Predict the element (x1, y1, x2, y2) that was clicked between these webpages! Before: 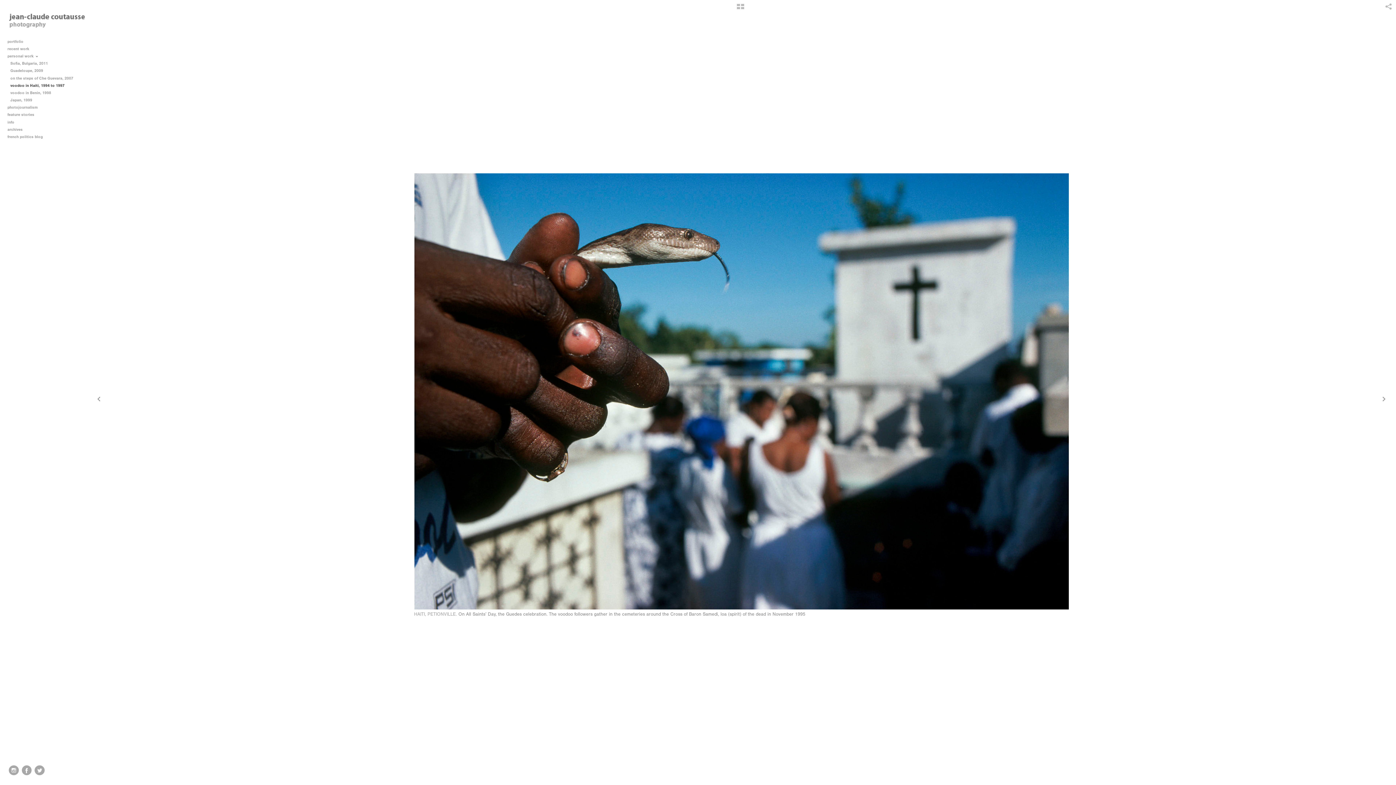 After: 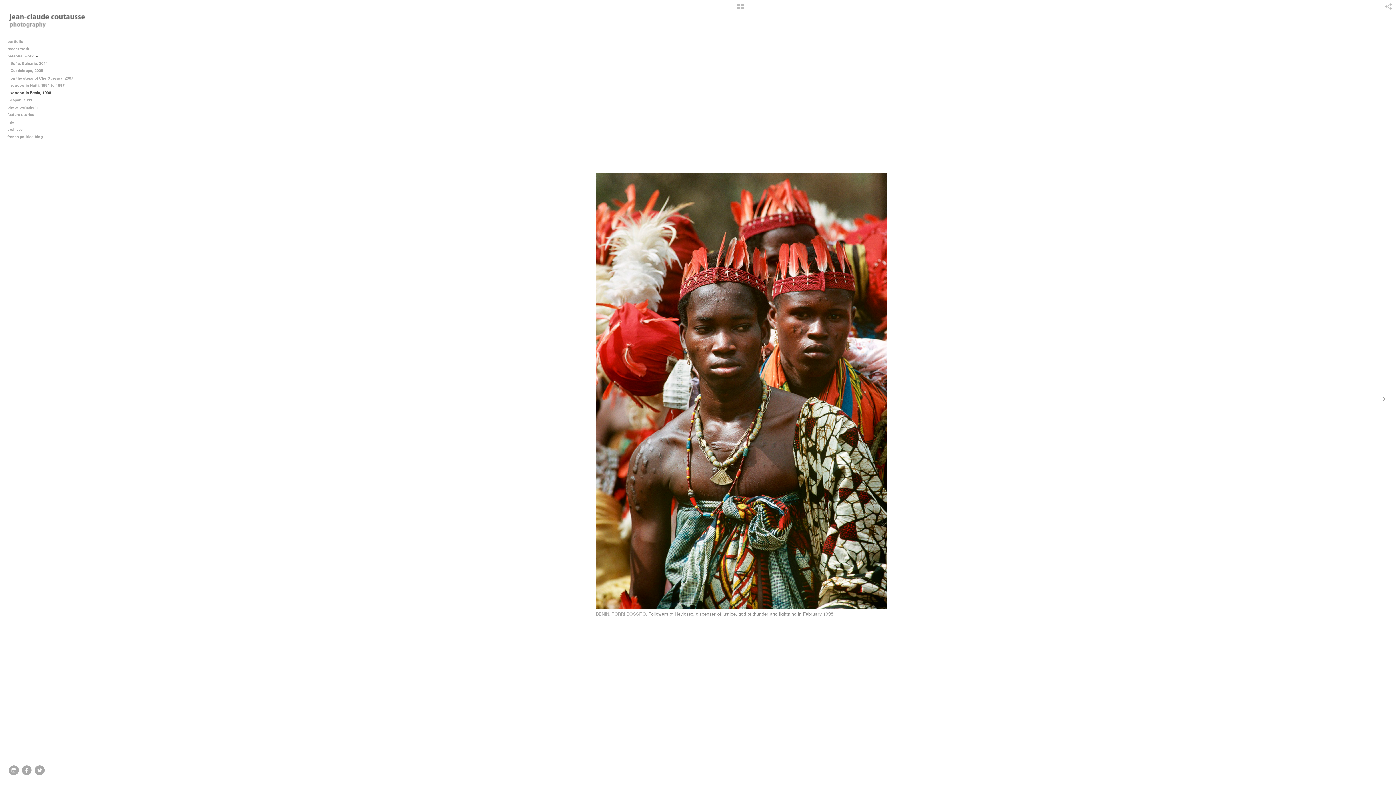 Action: label: voodoo in Benin, 1998 bbox: (8, 89, 80, 96)